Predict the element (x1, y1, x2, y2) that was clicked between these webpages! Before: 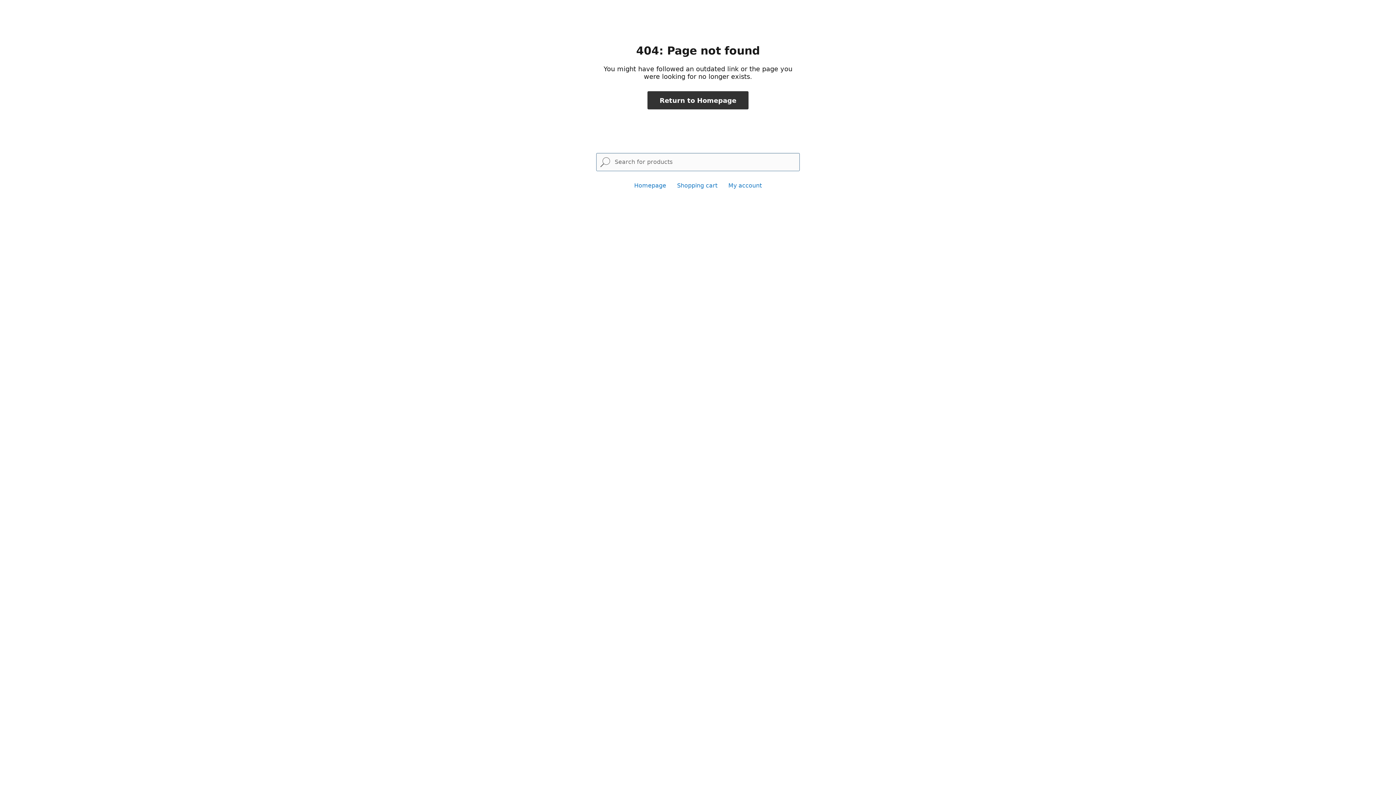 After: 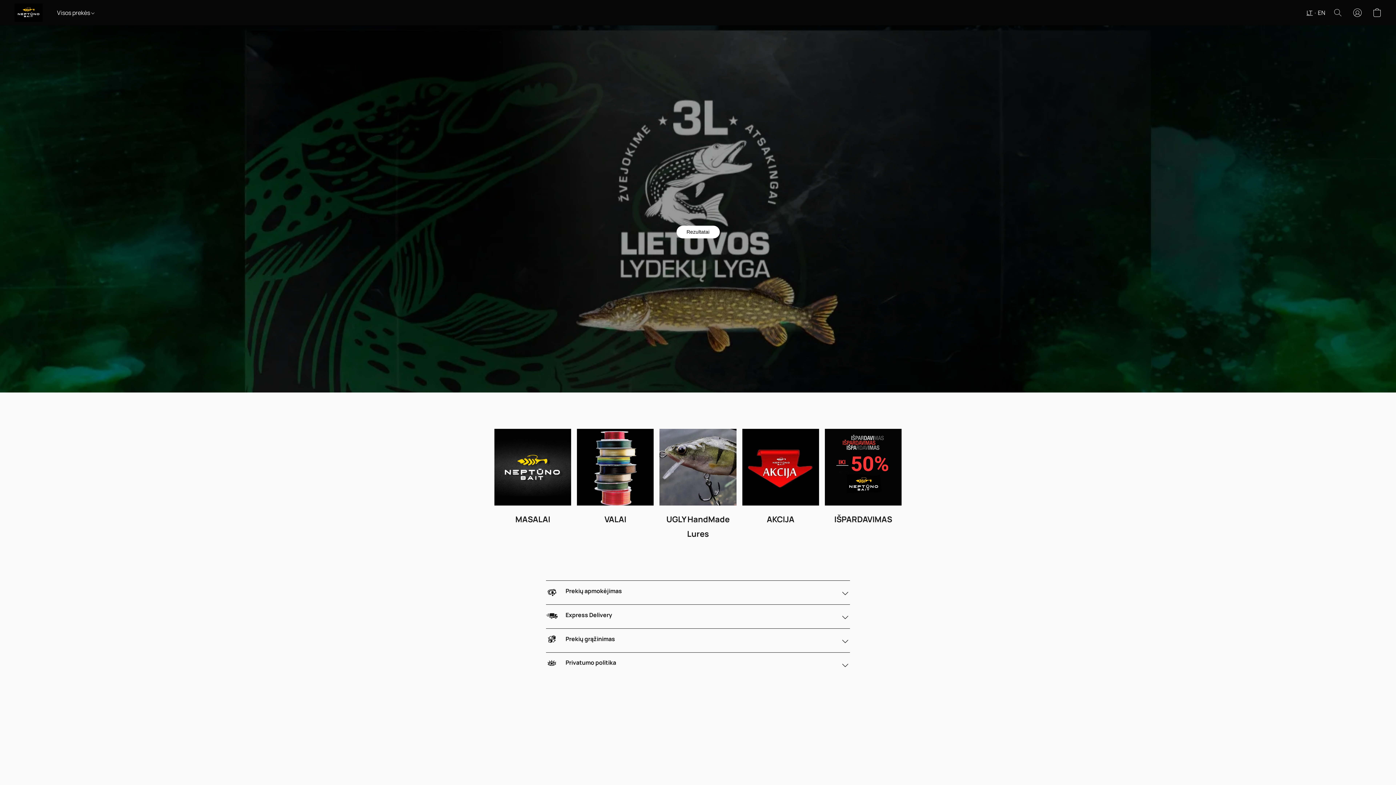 Action: label: Return to Homepage bbox: (647, 91, 748, 109)